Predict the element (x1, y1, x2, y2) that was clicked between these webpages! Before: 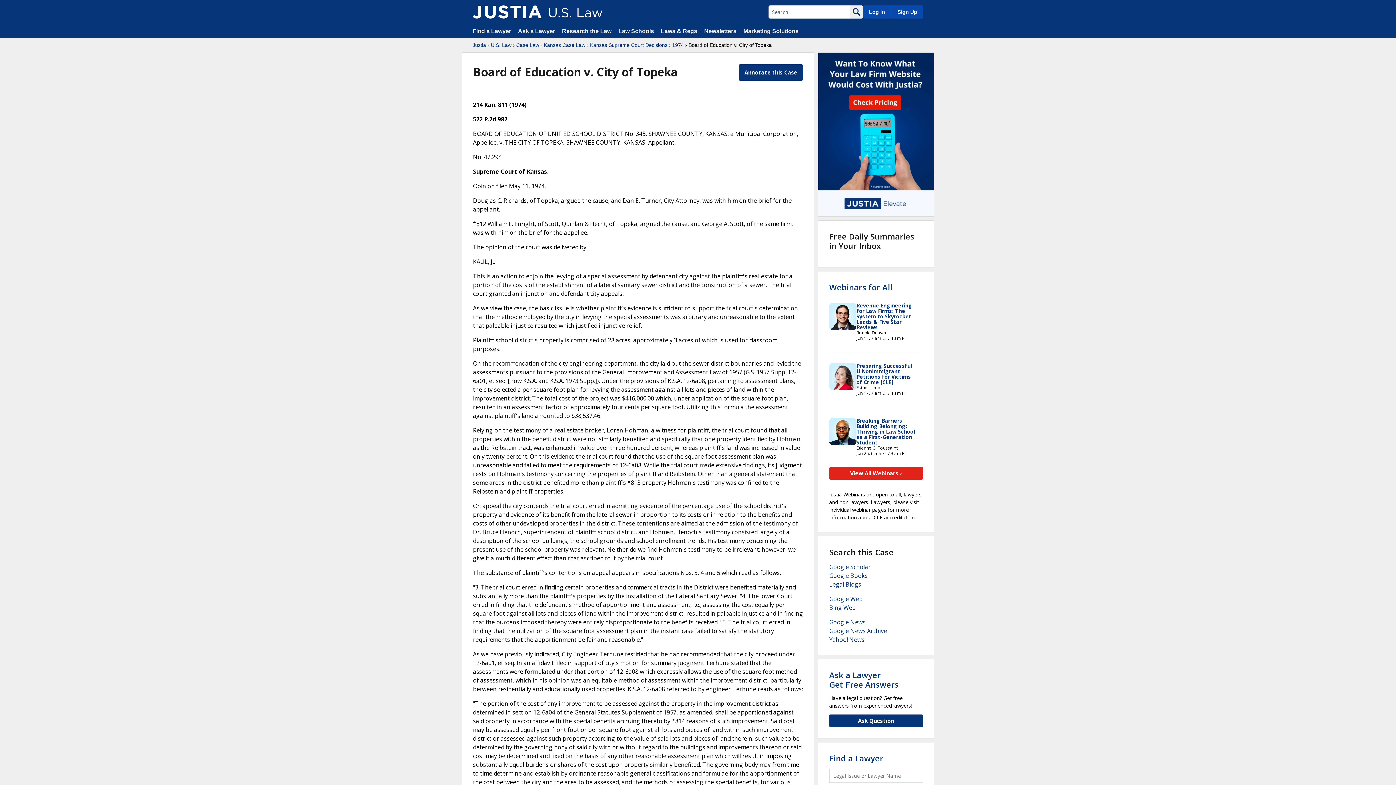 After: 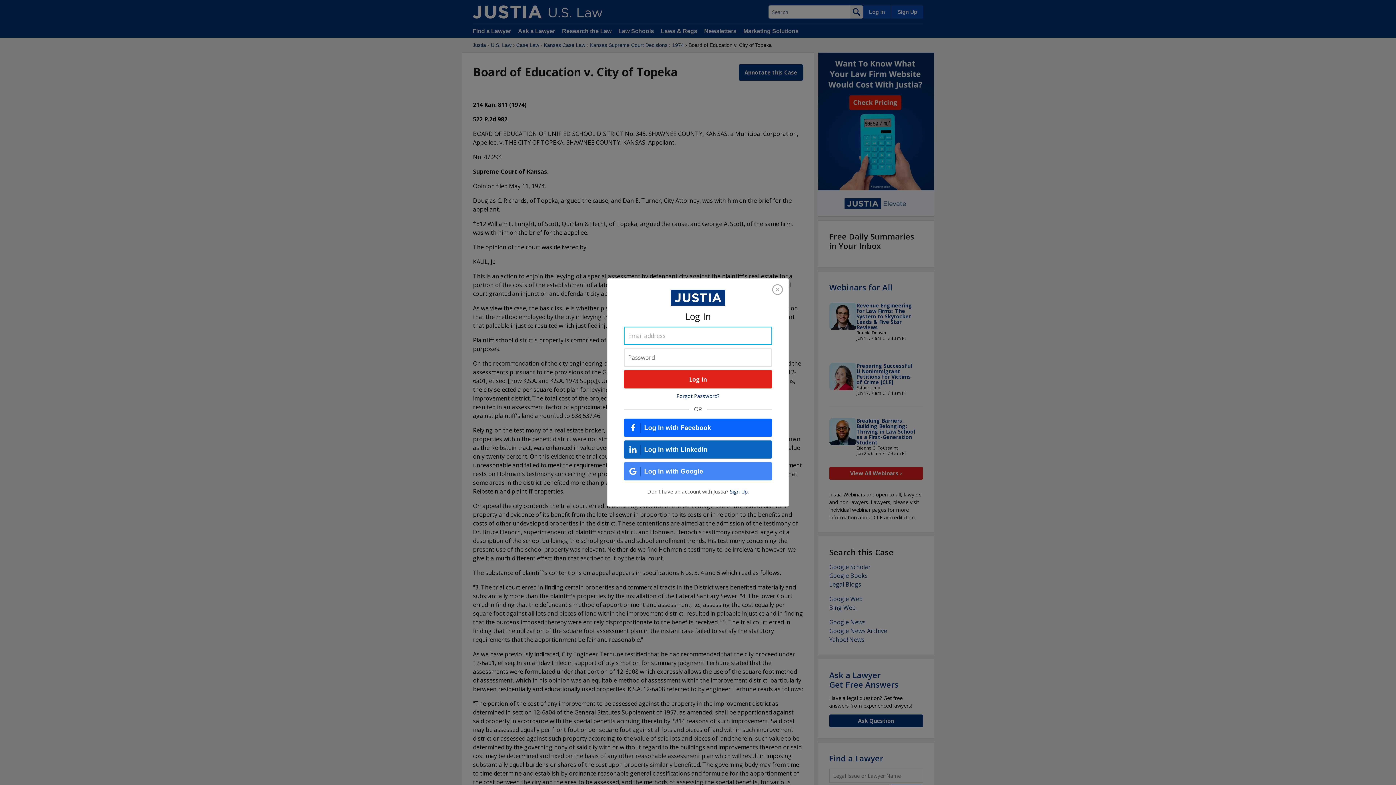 Action: bbox: (863, 5, 890, 18) label: Log In